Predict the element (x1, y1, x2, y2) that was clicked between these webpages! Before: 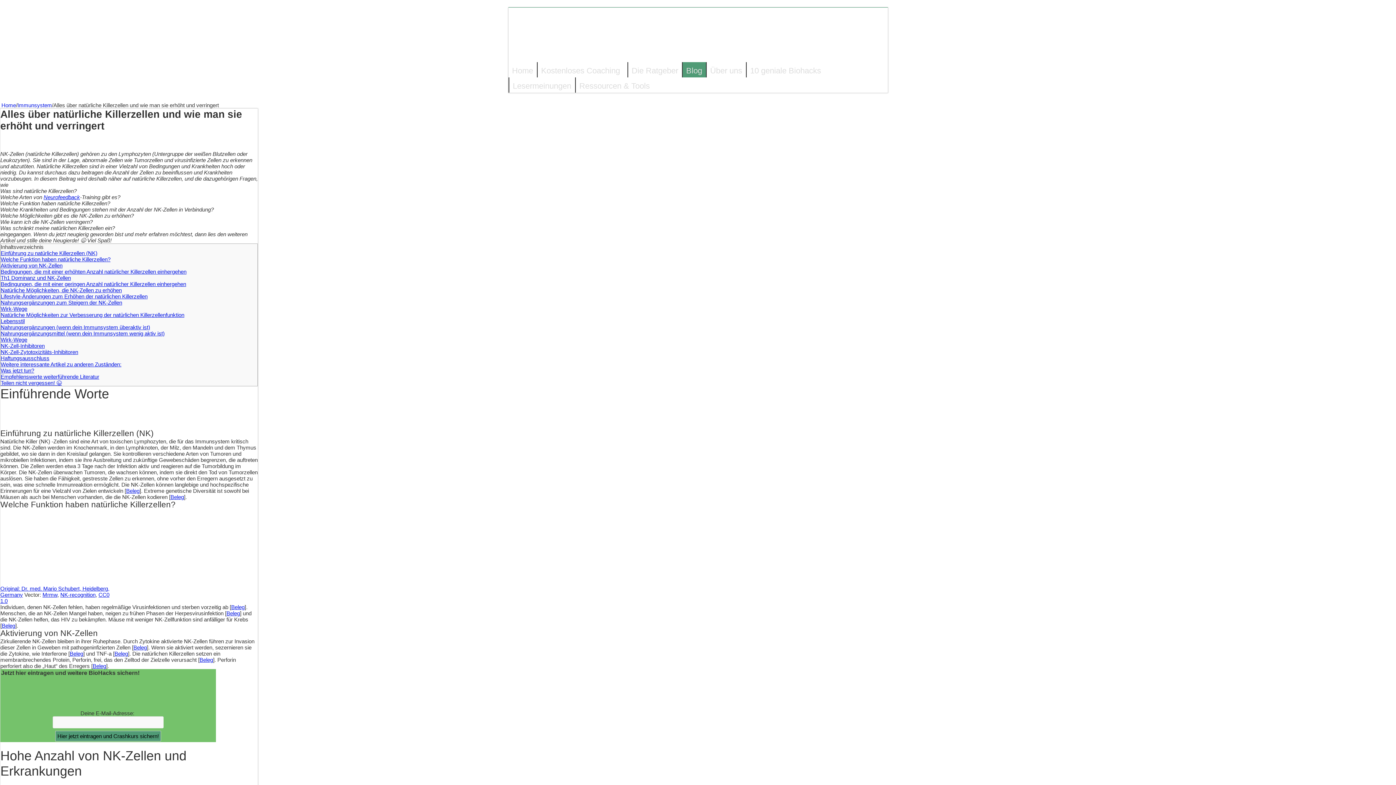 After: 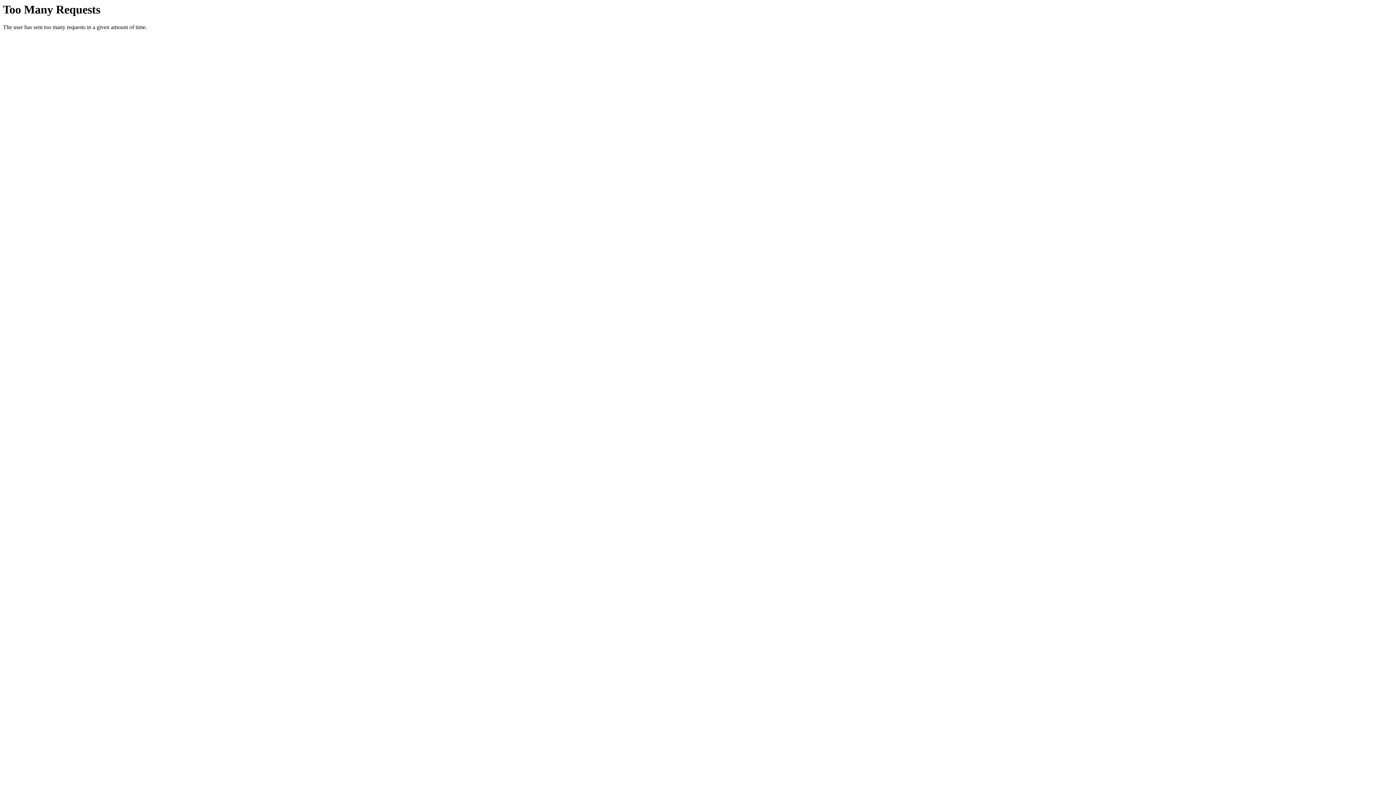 Action: label: Ressourcen & Tools bbox: (575, 77, 653, 92)